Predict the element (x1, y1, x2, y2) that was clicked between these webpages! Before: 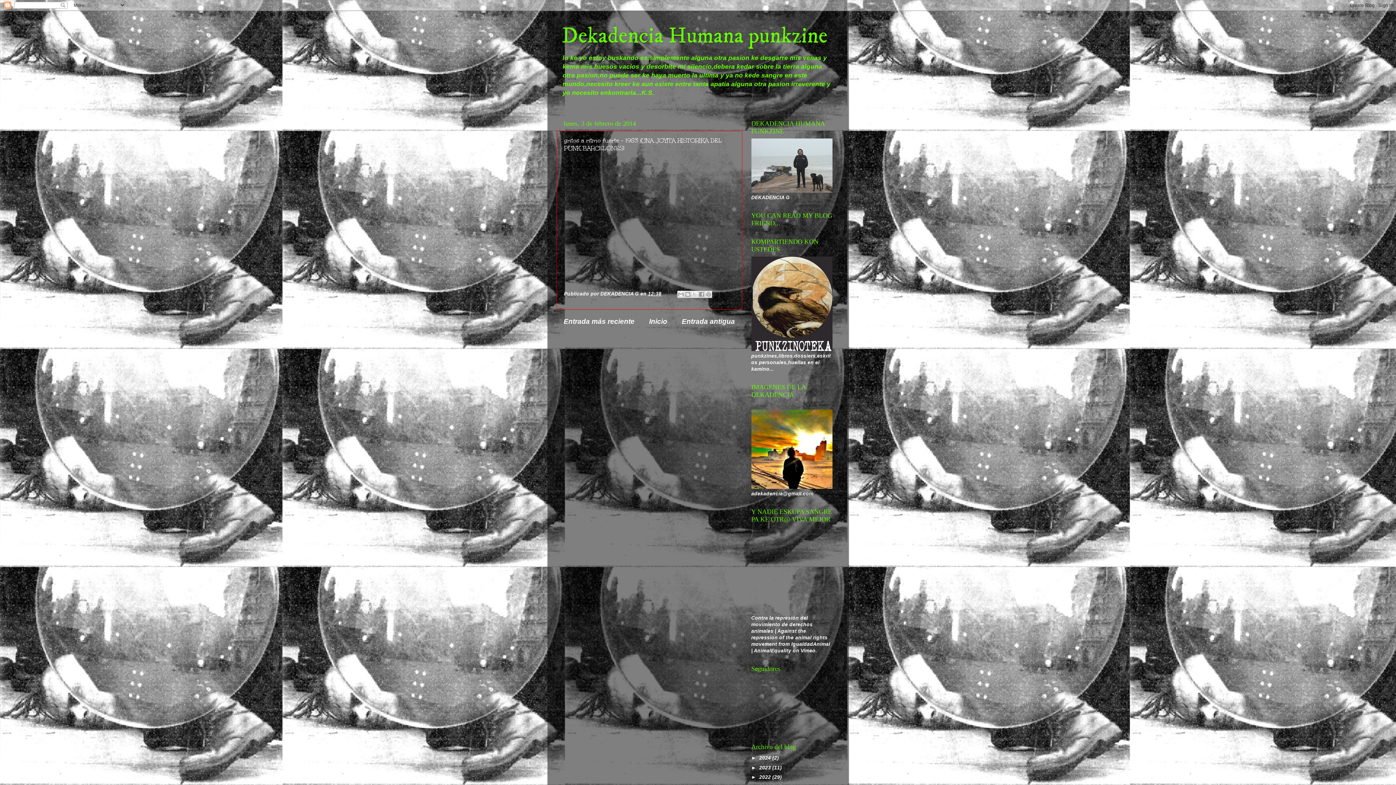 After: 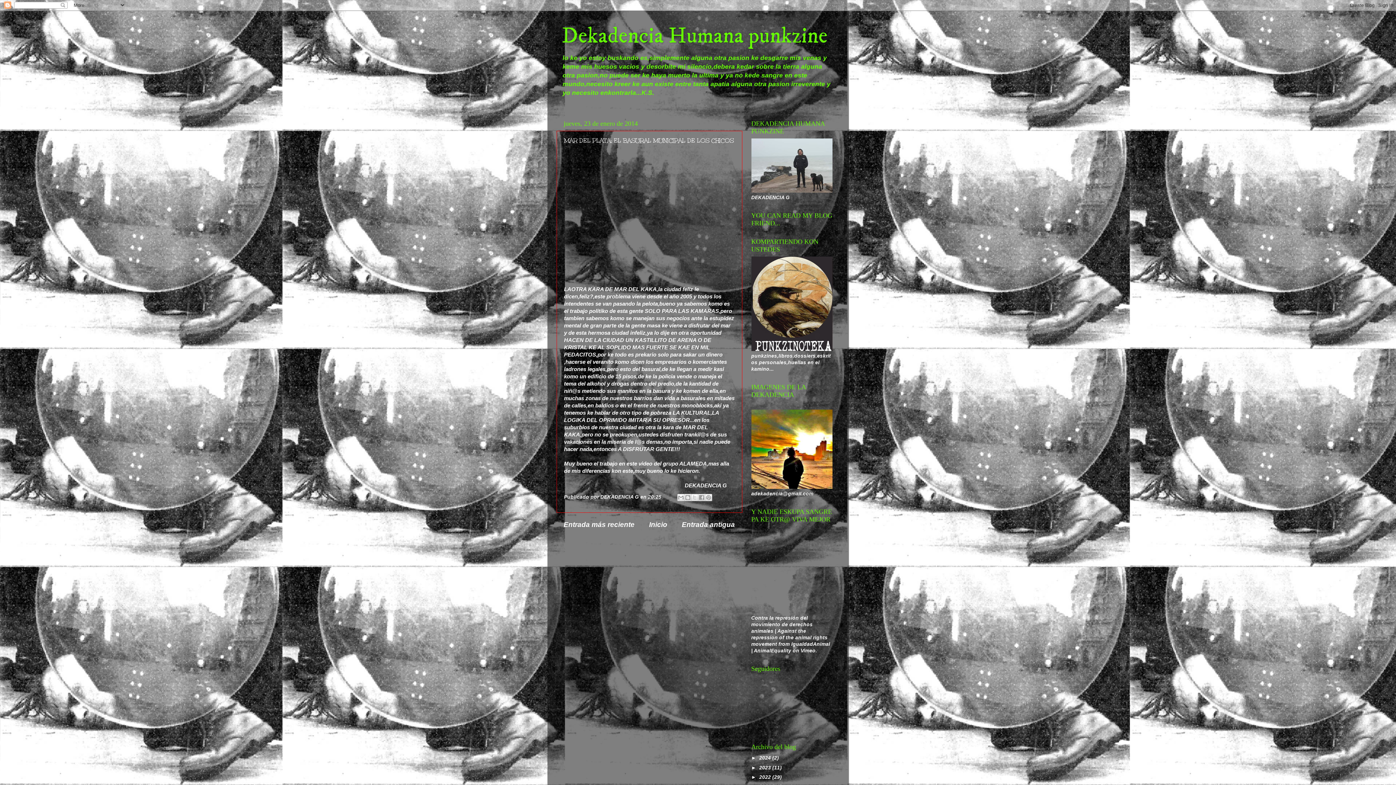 Action: bbox: (682, 317, 735, 325) label: Entrada antigua